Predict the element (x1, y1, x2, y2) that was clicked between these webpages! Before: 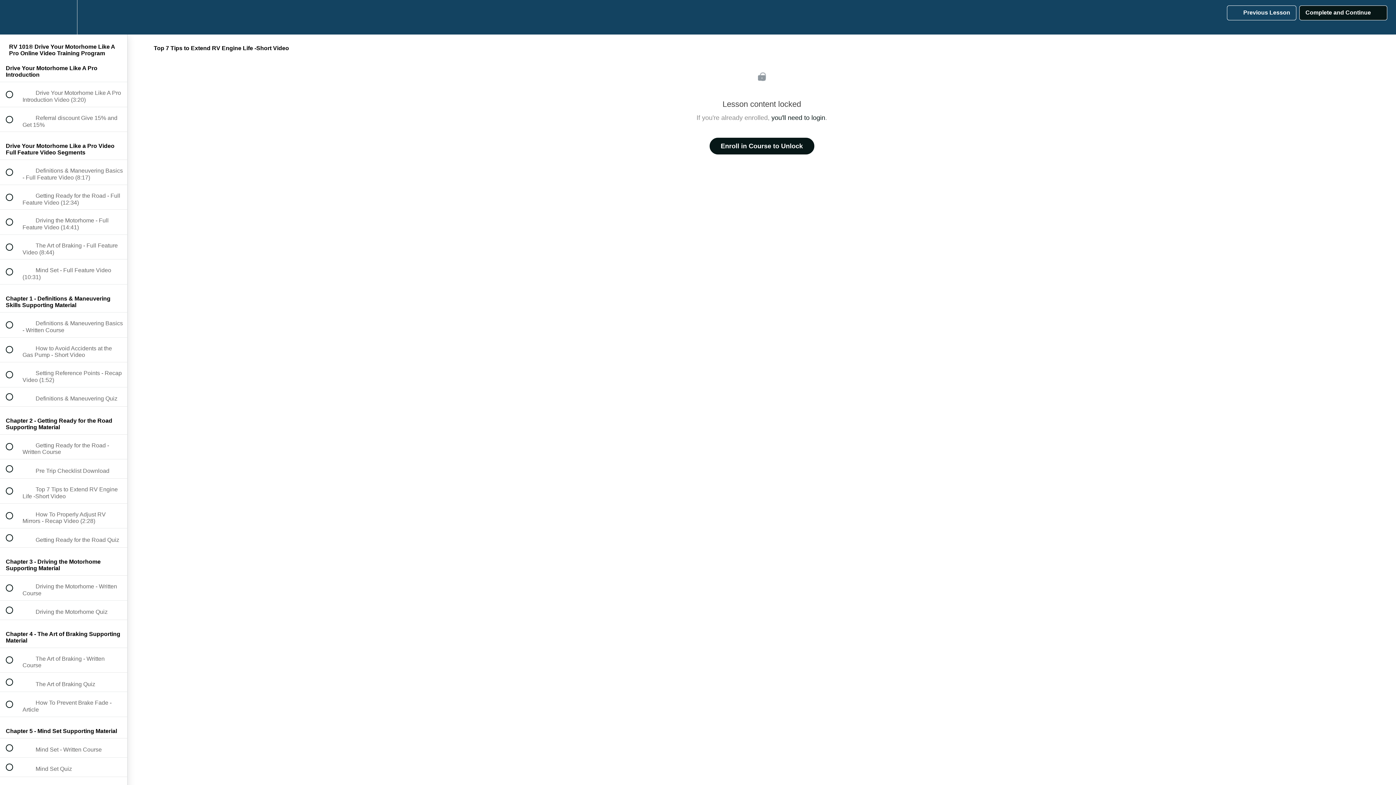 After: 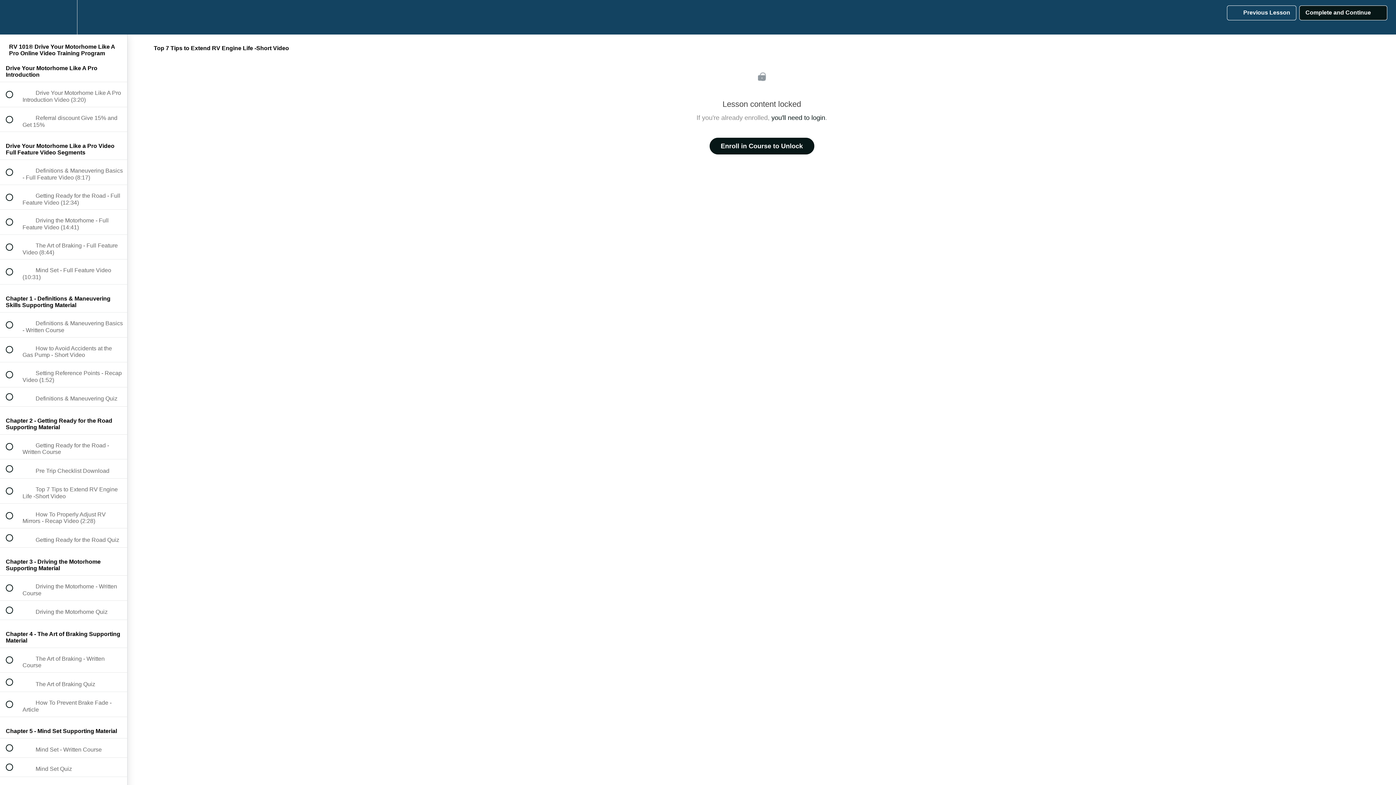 Action: label:  
Previous Lesson bbox: (1227, 5, 1296, 20)